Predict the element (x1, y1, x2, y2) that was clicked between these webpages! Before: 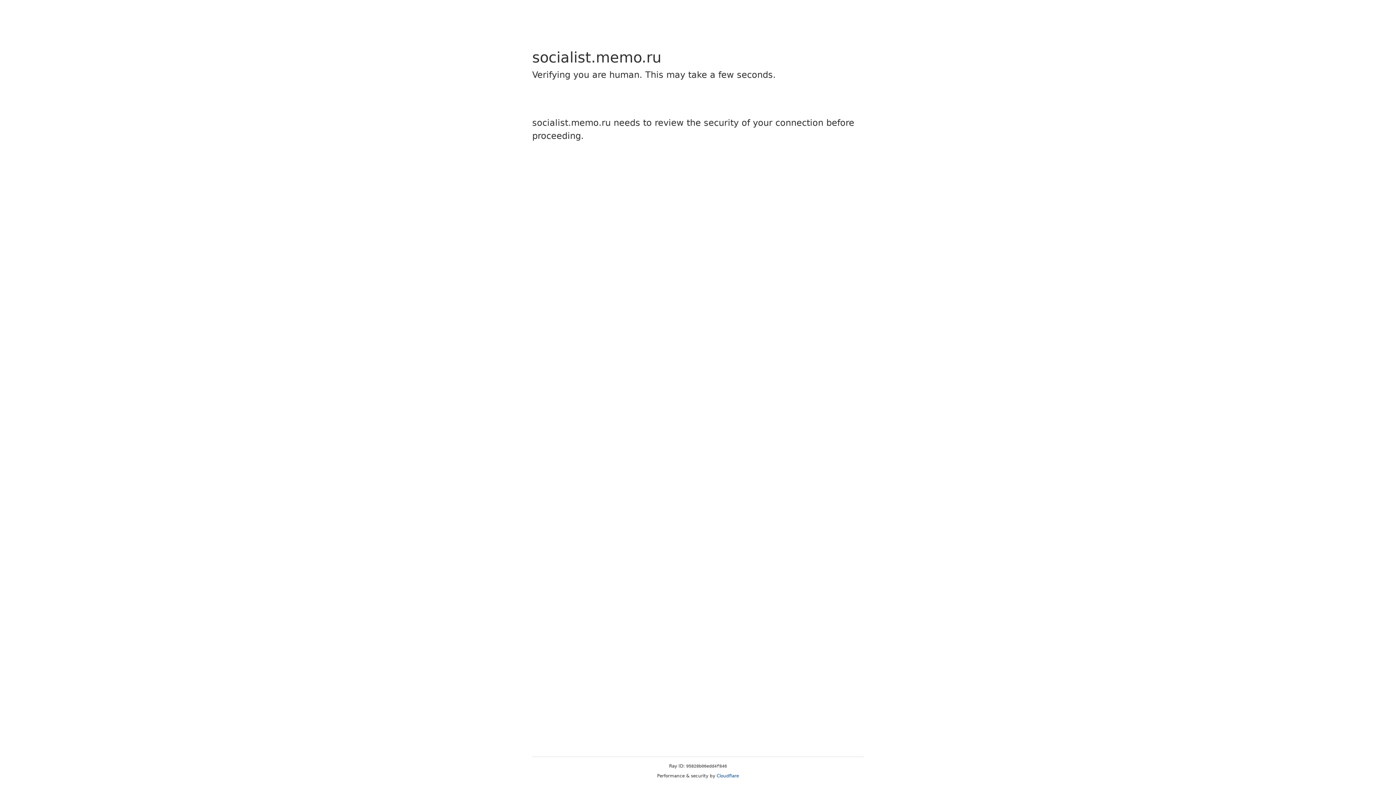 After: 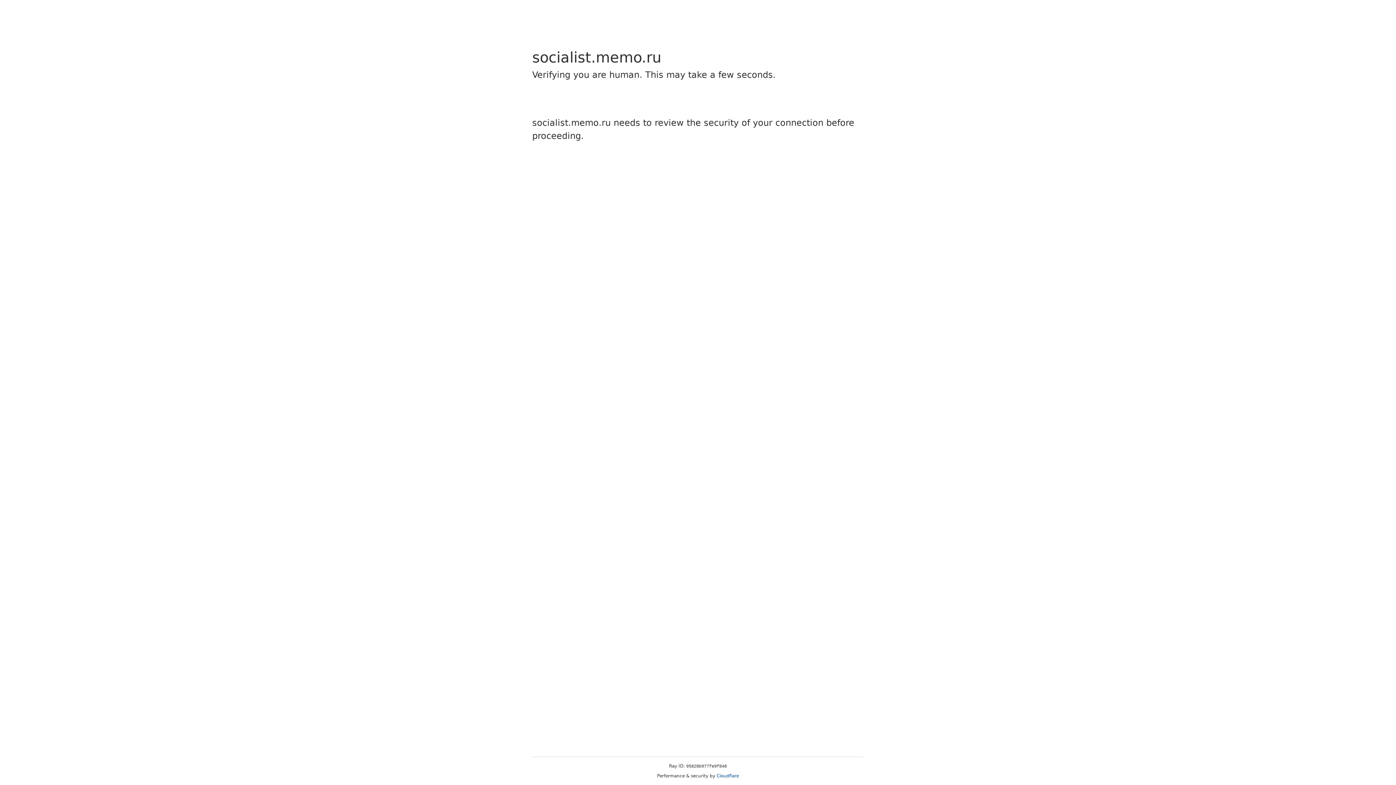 Action: bbox: (716, 773, 739, 778) label: Cloudflare